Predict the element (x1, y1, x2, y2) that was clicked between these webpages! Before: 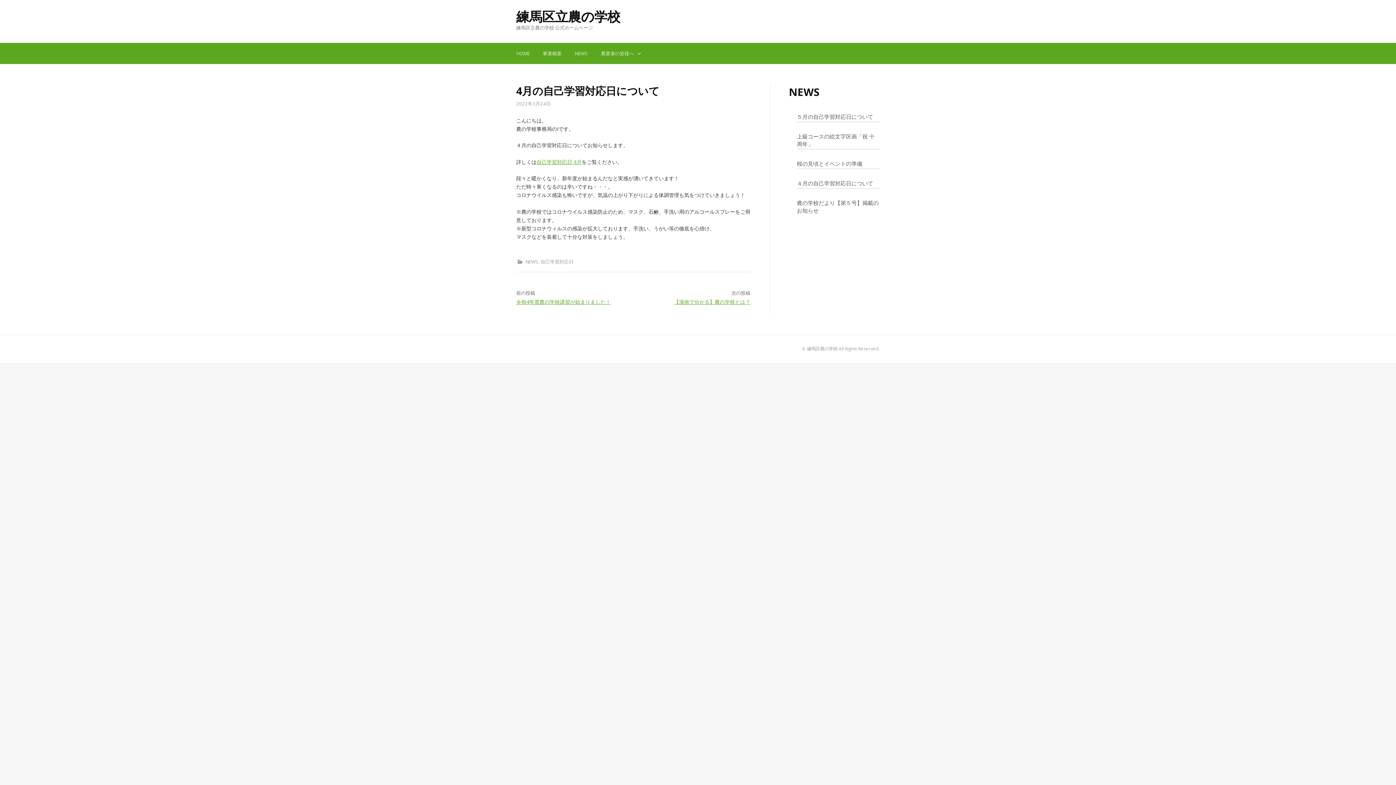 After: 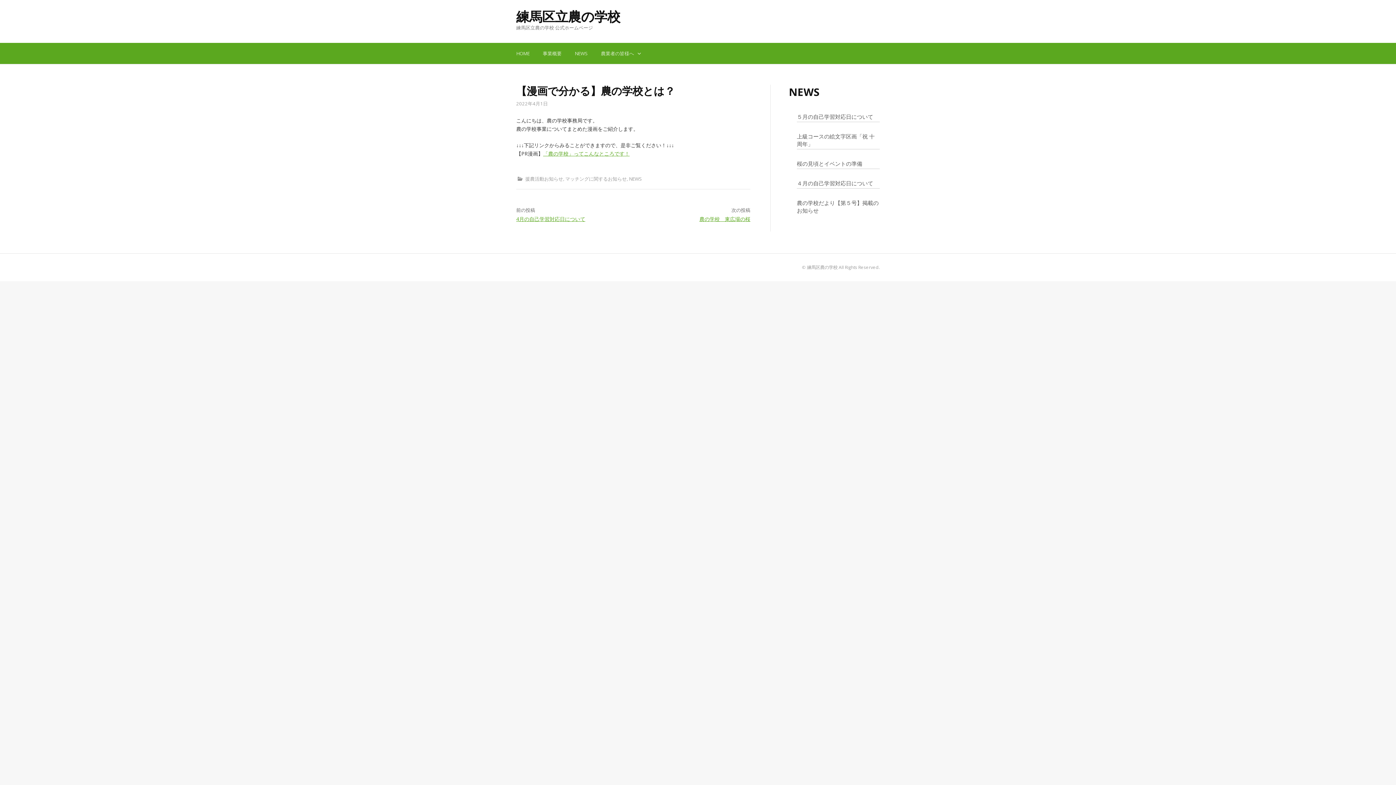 Action: bbox: (674, 298, 750, 305) label: 【漫画で分かる】農の学校とは？